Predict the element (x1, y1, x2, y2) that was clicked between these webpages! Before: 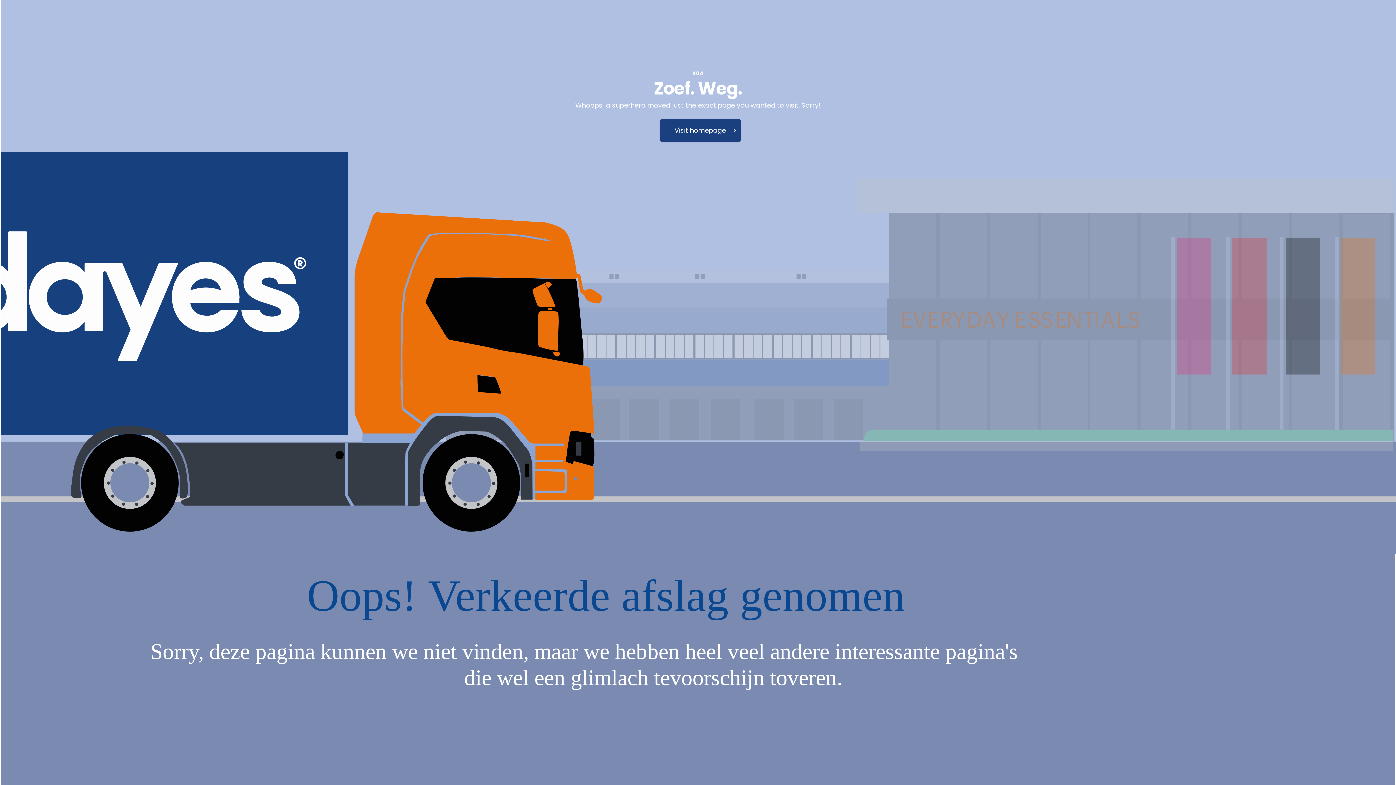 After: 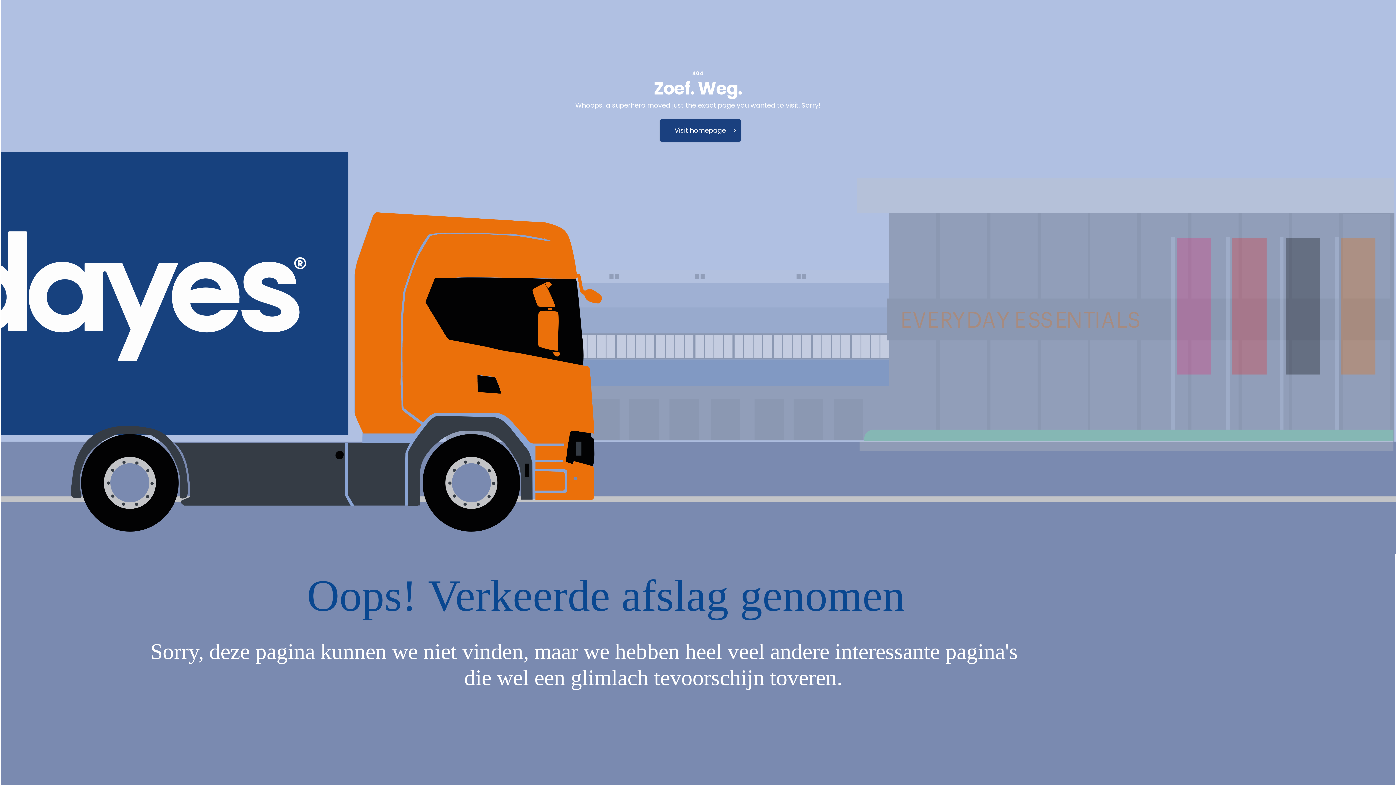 Action: label: Visit homepage bbox: (659, 119, 740, 141)